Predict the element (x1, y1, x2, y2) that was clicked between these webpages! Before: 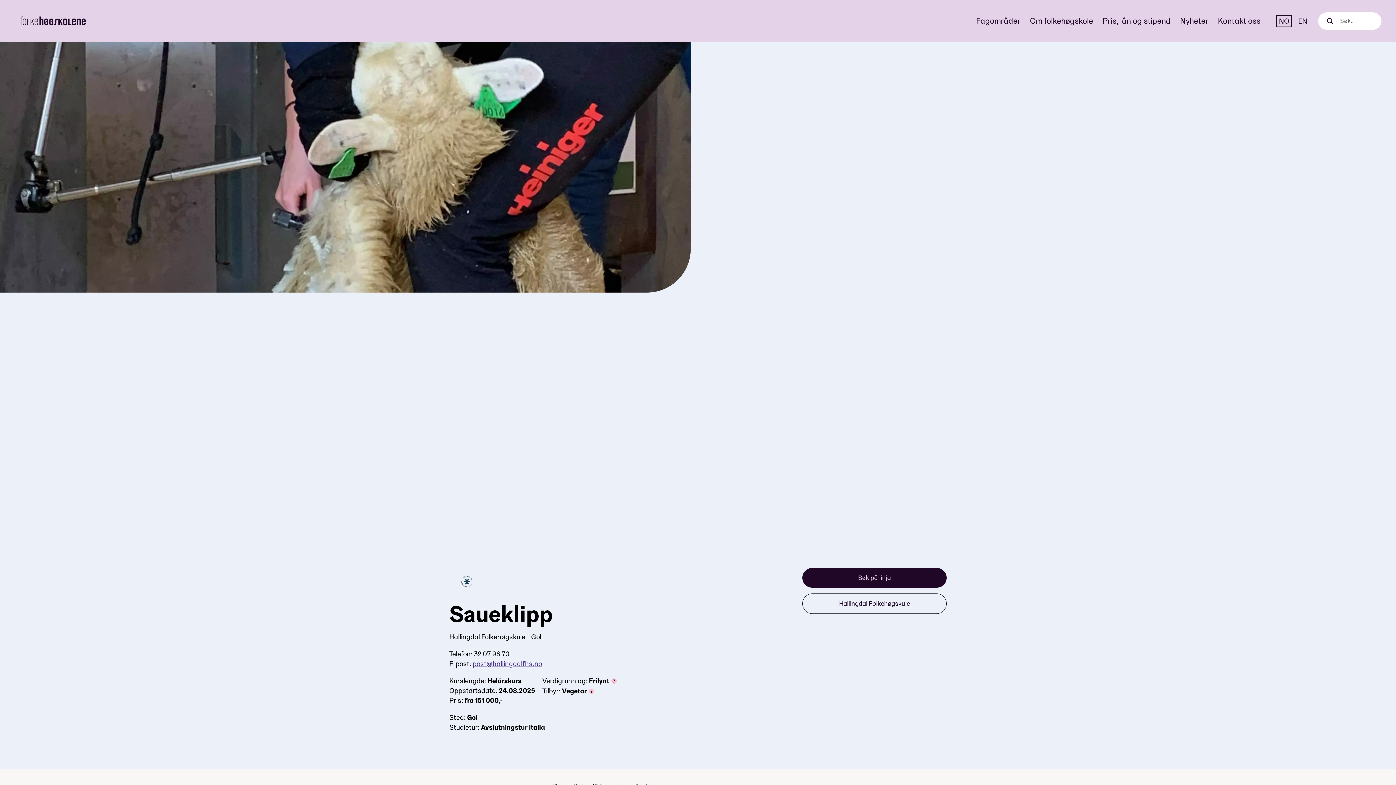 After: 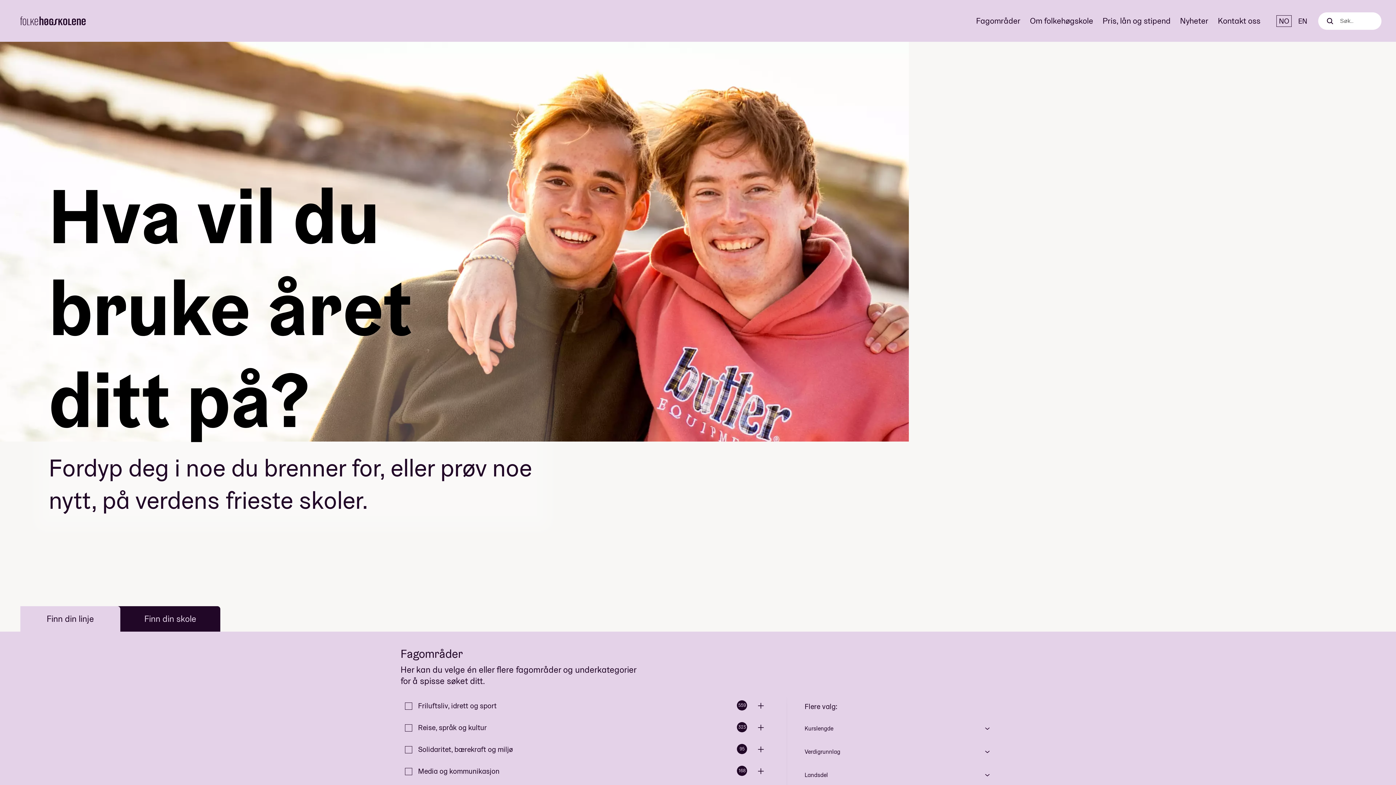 Action: bbox: (20, 8, 85, 33)